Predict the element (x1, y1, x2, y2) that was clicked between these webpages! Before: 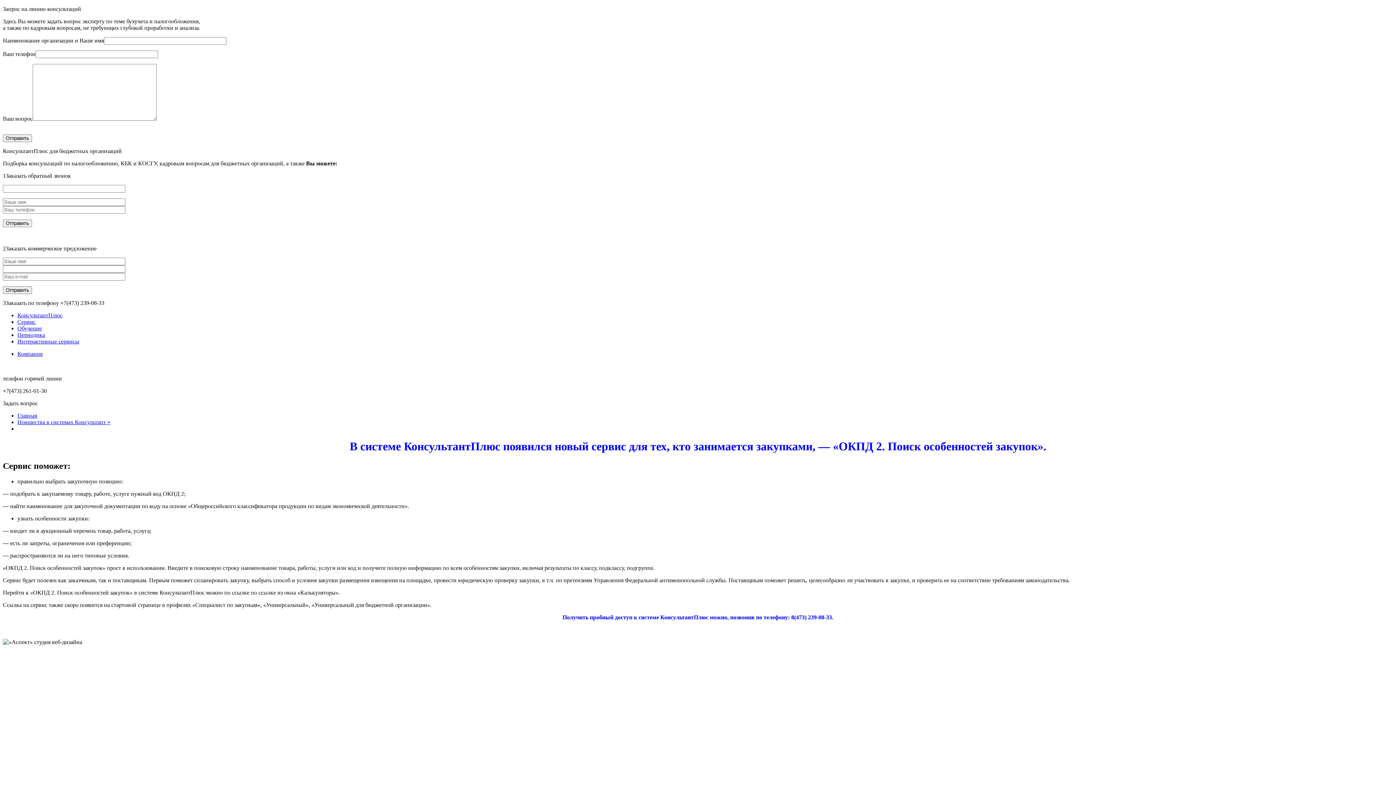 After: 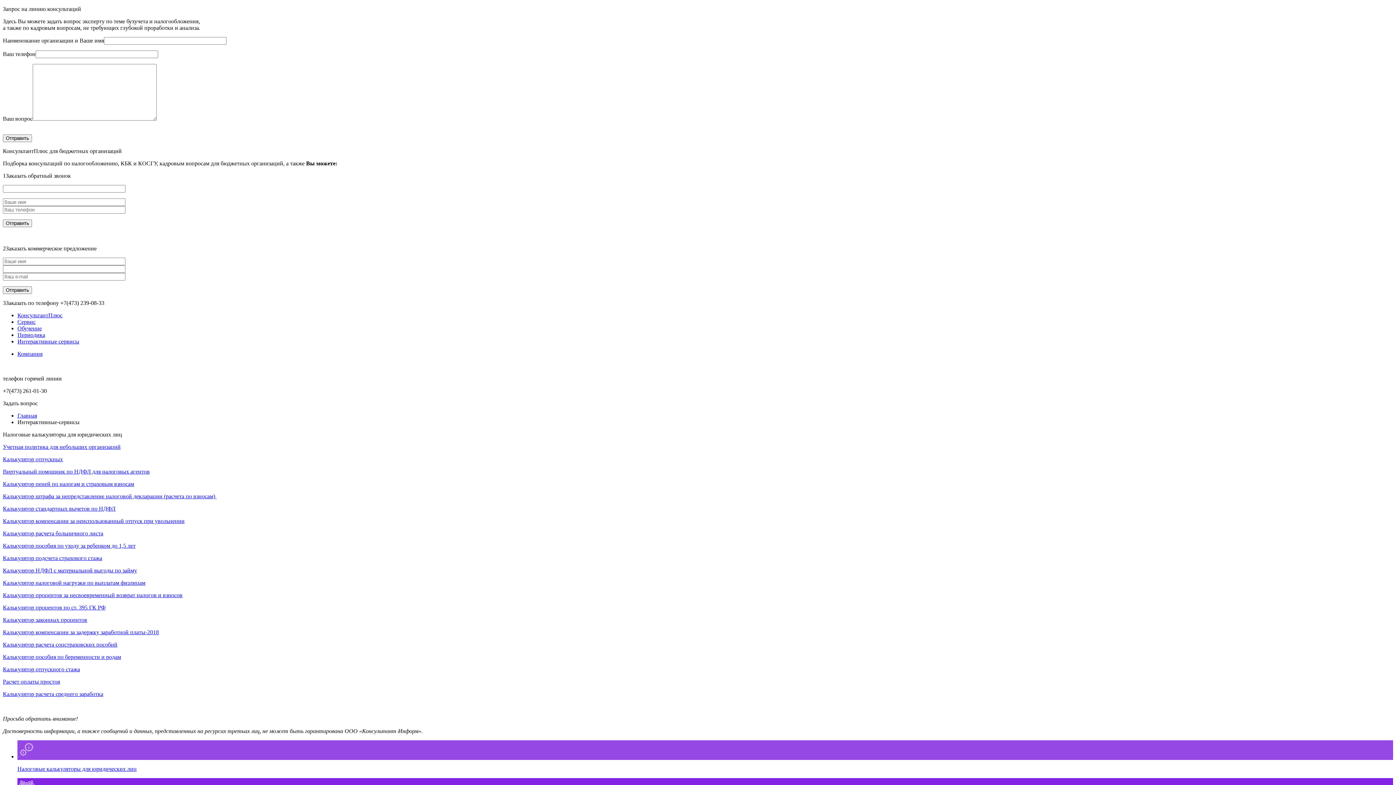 Action: label: Интерактивные сервисы bbox: (17, 338, 79, 344)